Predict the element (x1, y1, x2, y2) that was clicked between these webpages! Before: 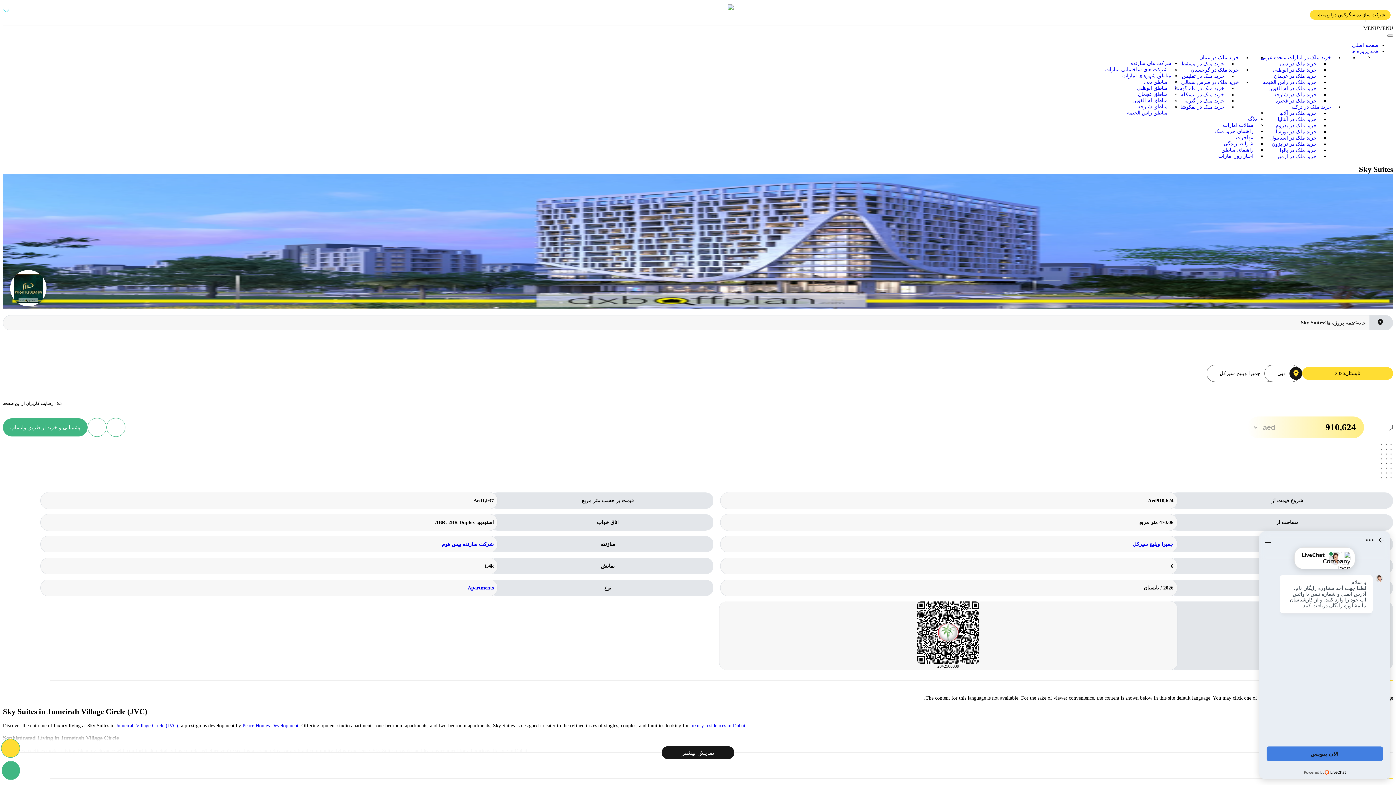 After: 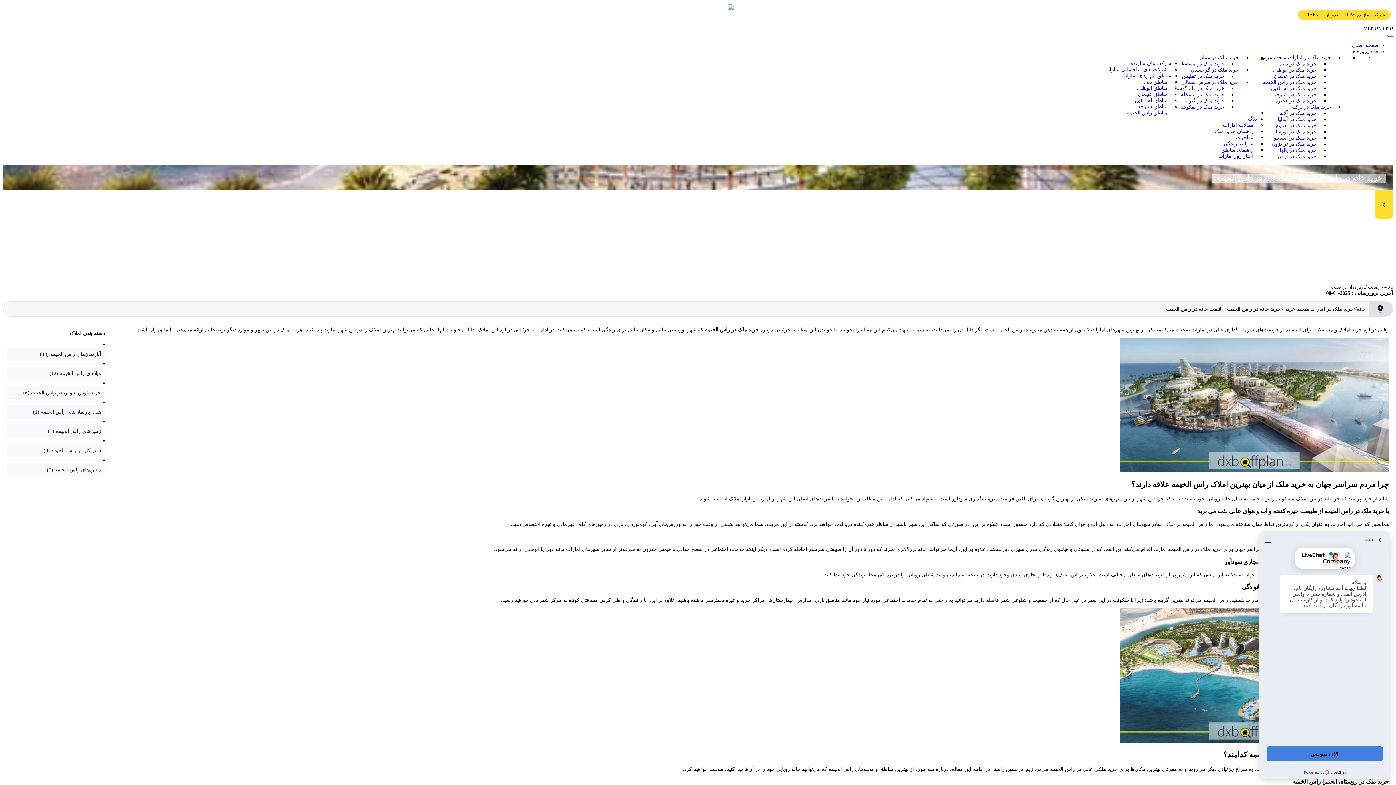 Action: label: خرید ملک در راس الخیمه bbox: (1259, 77, 1320, 86)